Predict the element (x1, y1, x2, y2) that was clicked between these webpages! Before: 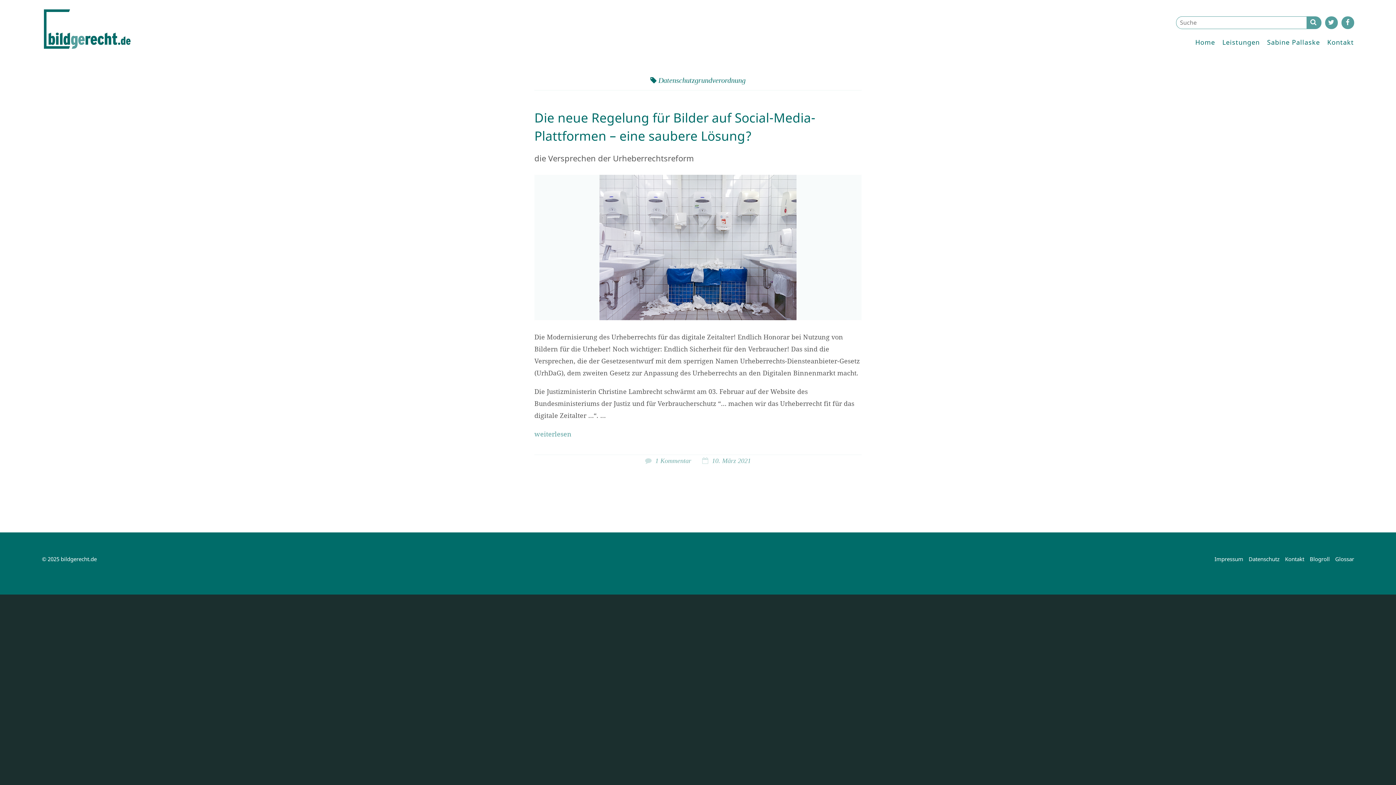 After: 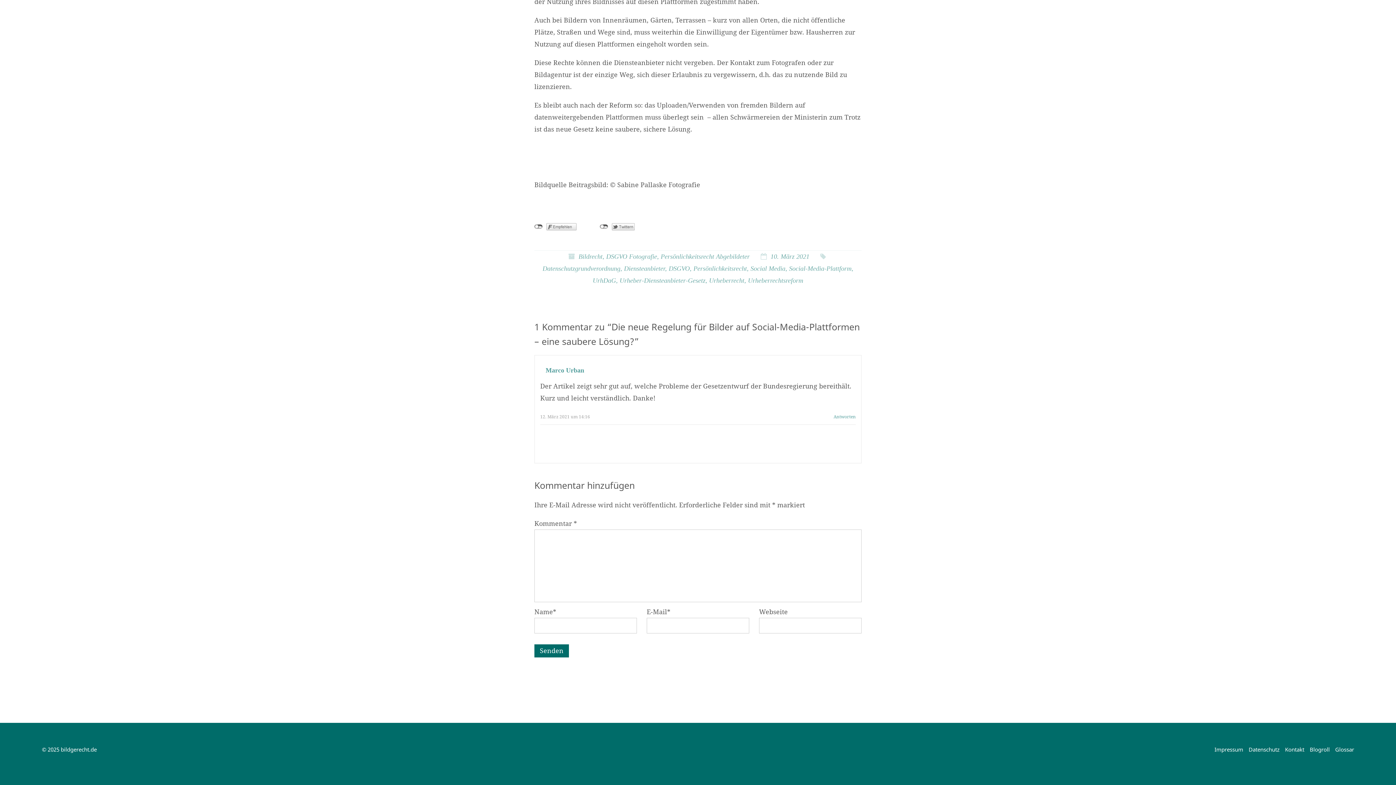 Action: label: 1 Kommentar bbox: (655, 457, 691, 464)